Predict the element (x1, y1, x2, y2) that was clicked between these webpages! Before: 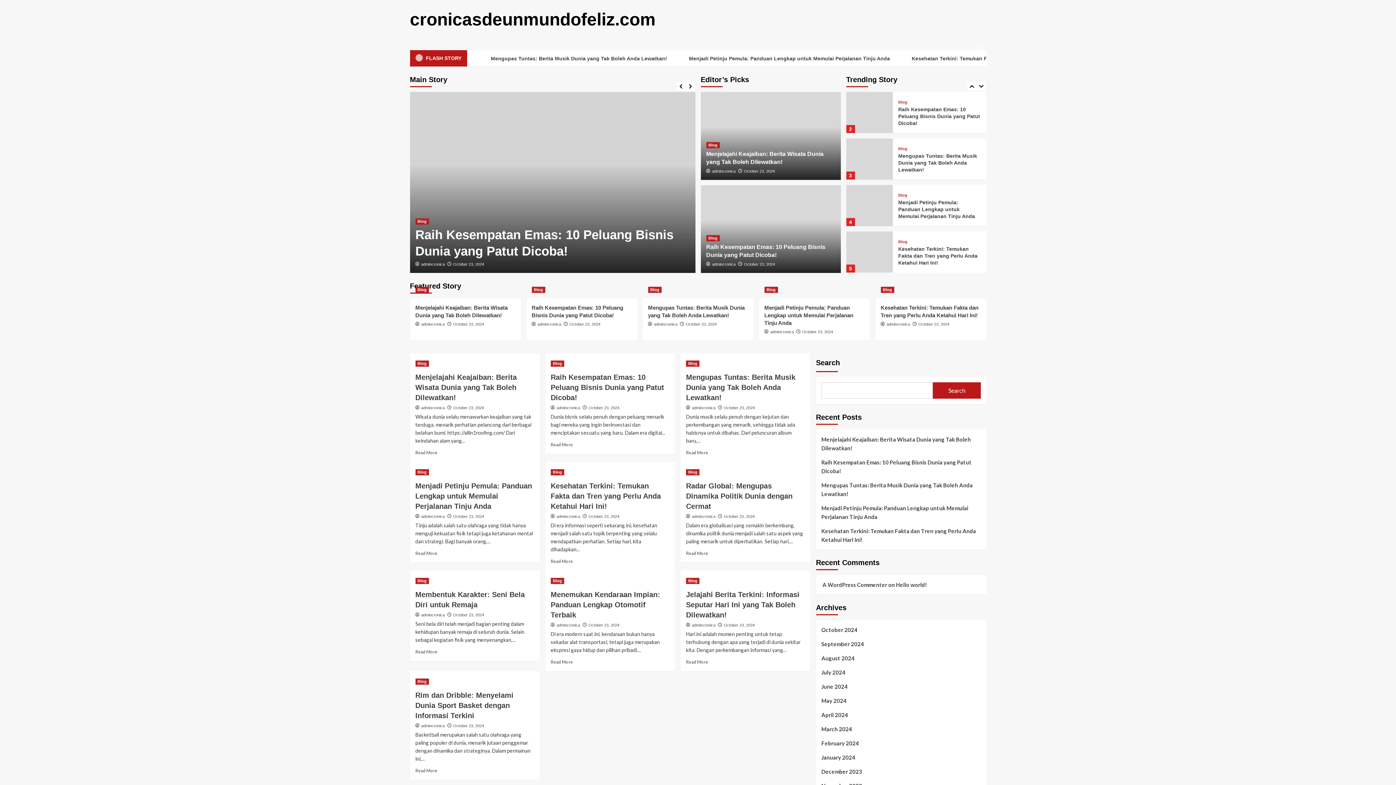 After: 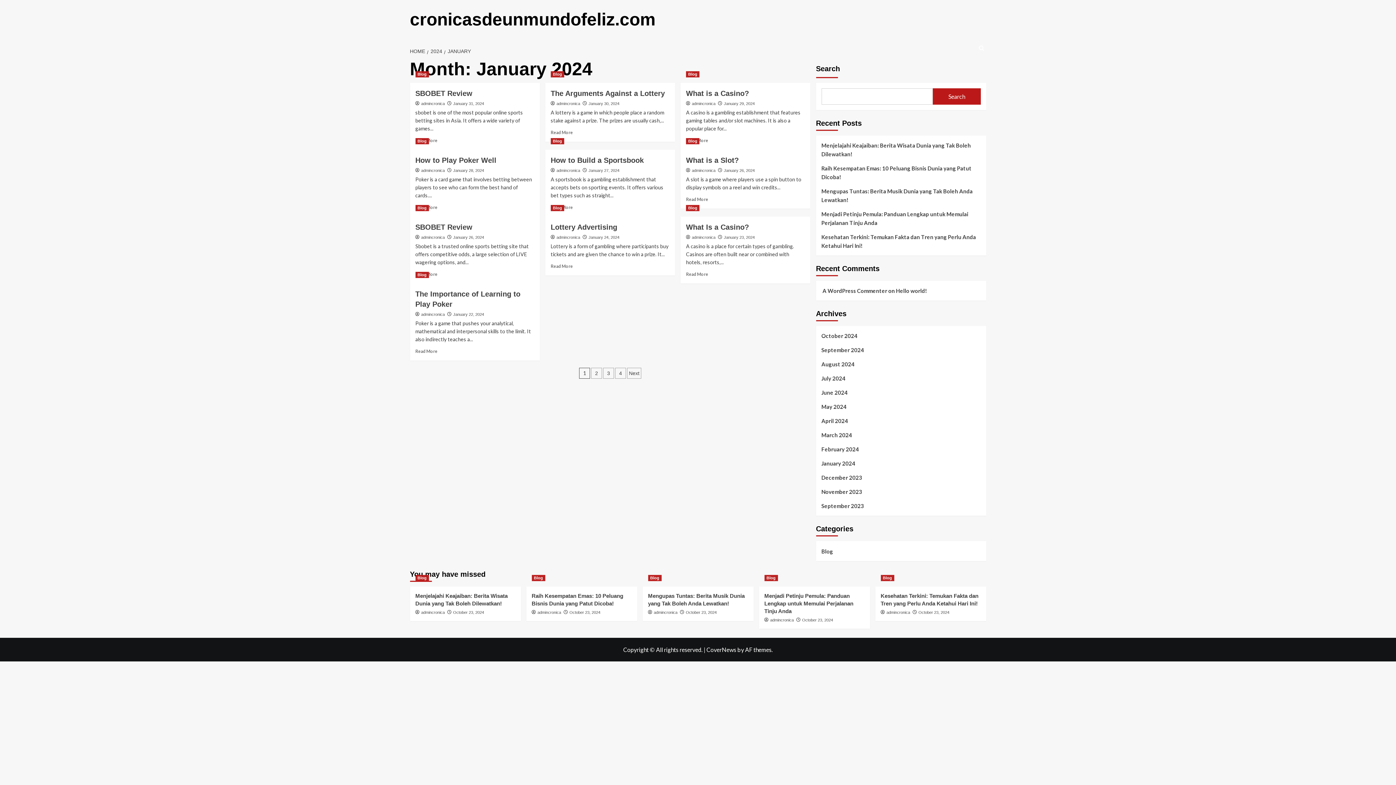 Action: bbox: (821, 753, 980, 767) label: January 2024